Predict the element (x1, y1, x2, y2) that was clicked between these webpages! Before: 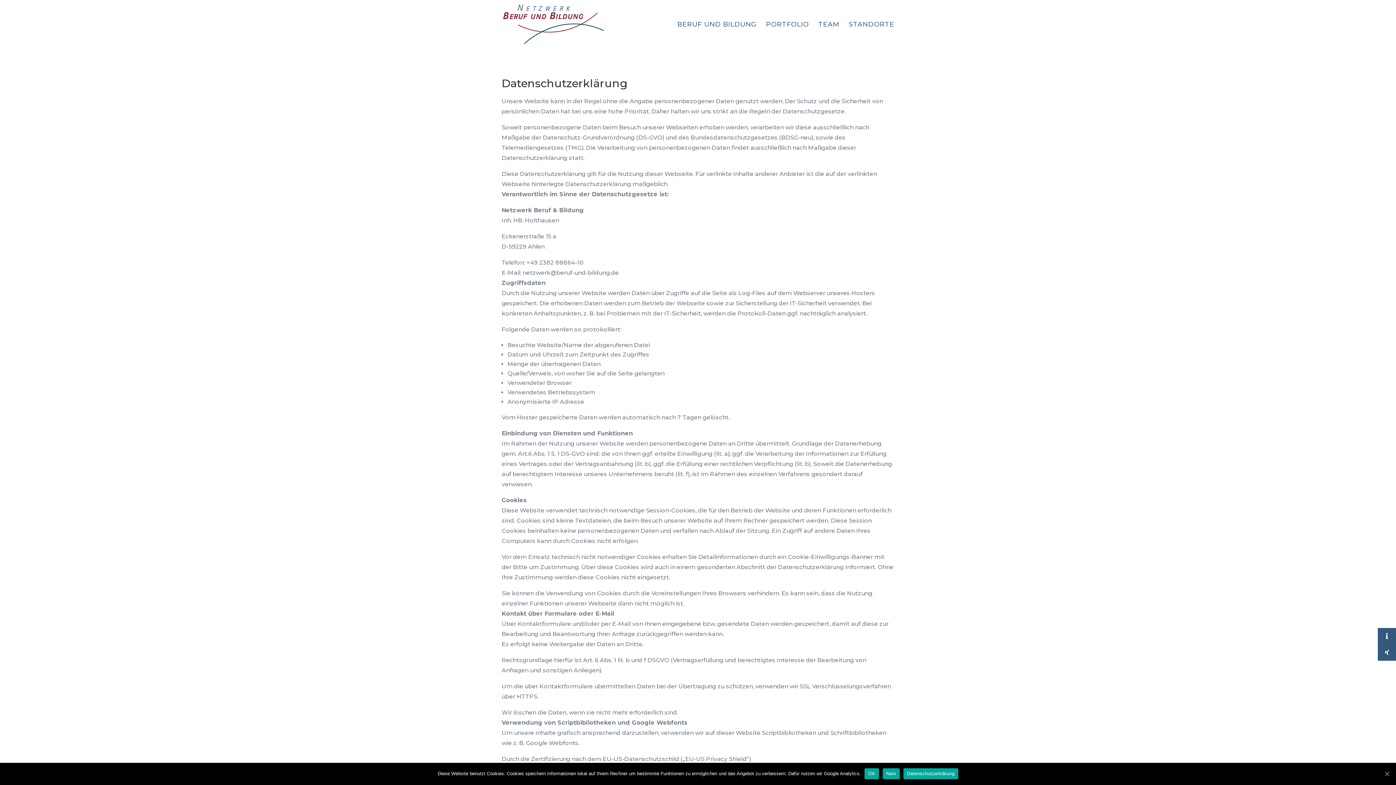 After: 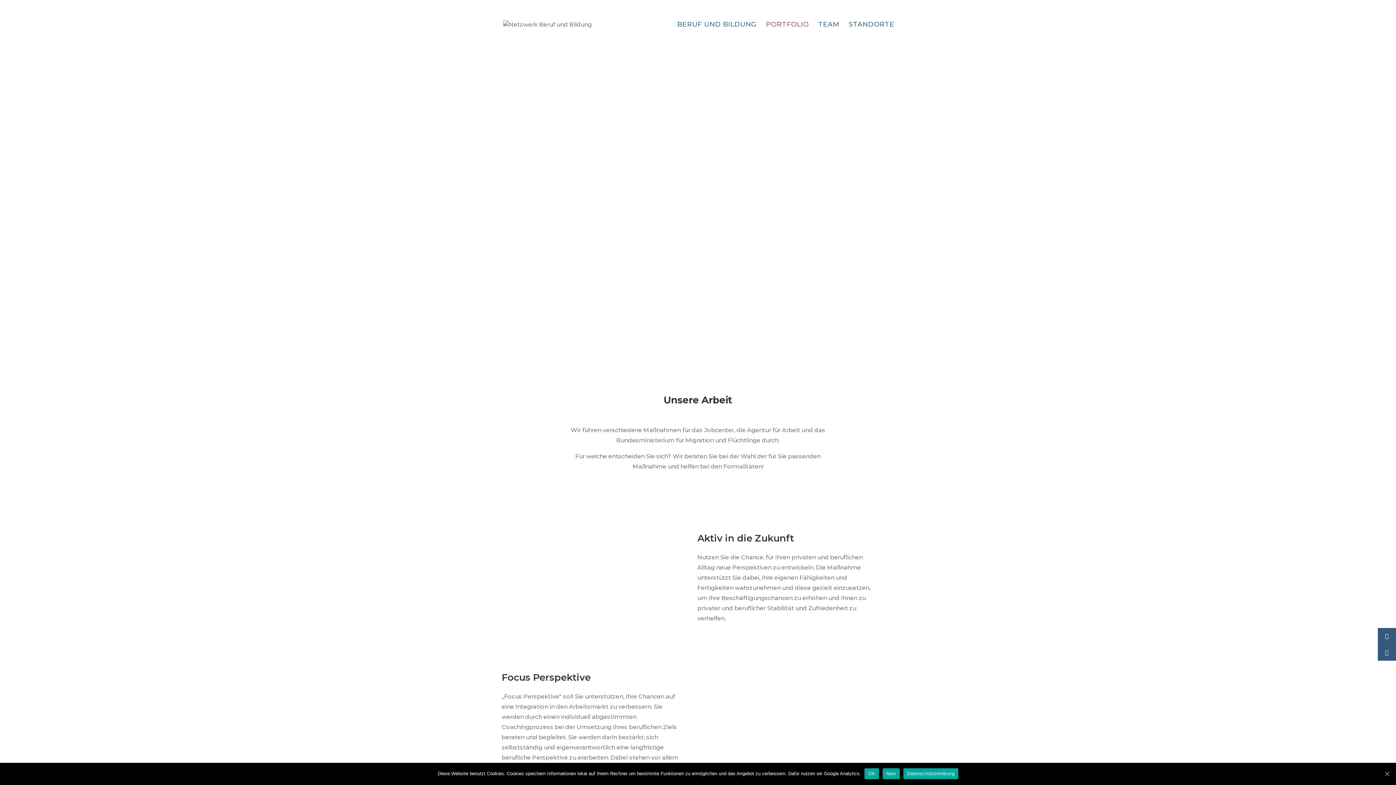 Action: label: PORTFOLIO bbox: (766, 21, 809, 48)